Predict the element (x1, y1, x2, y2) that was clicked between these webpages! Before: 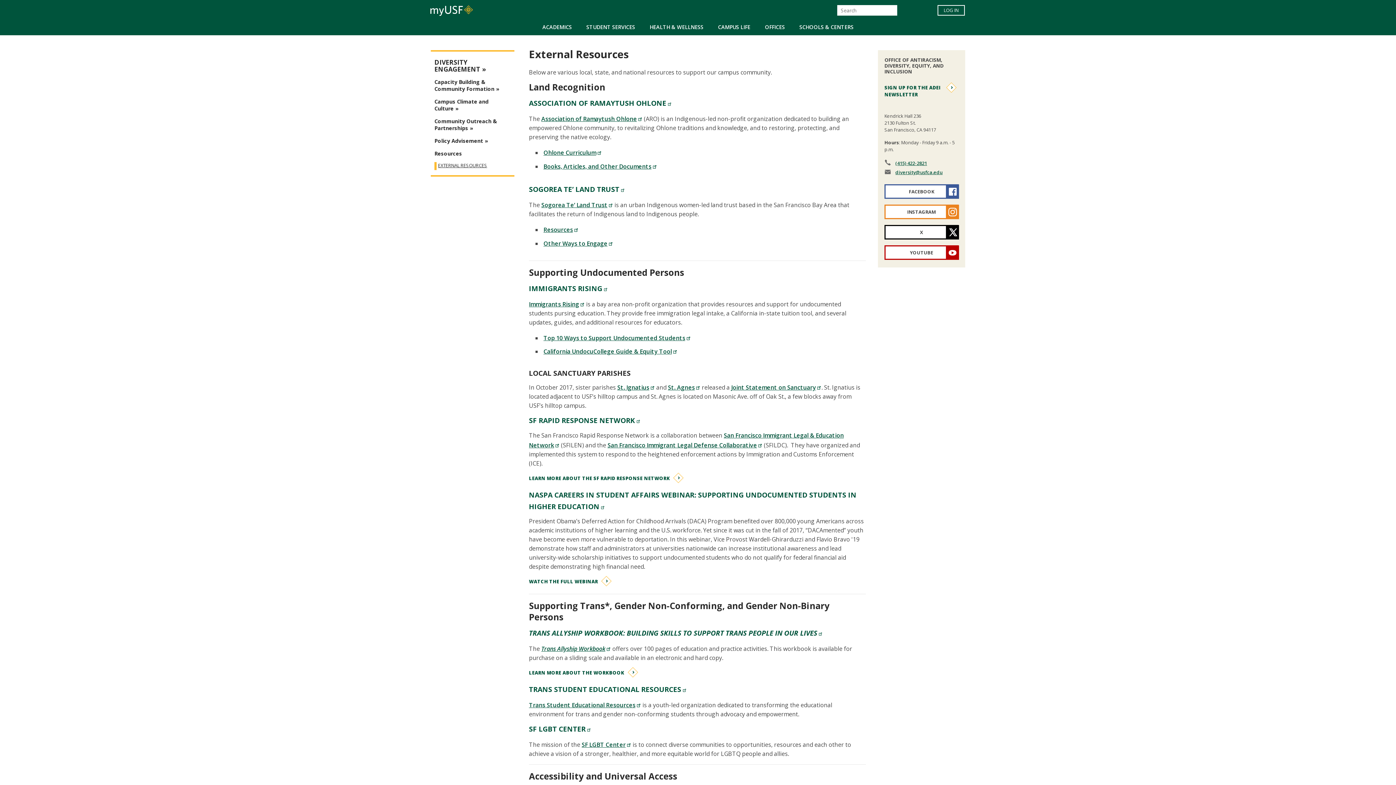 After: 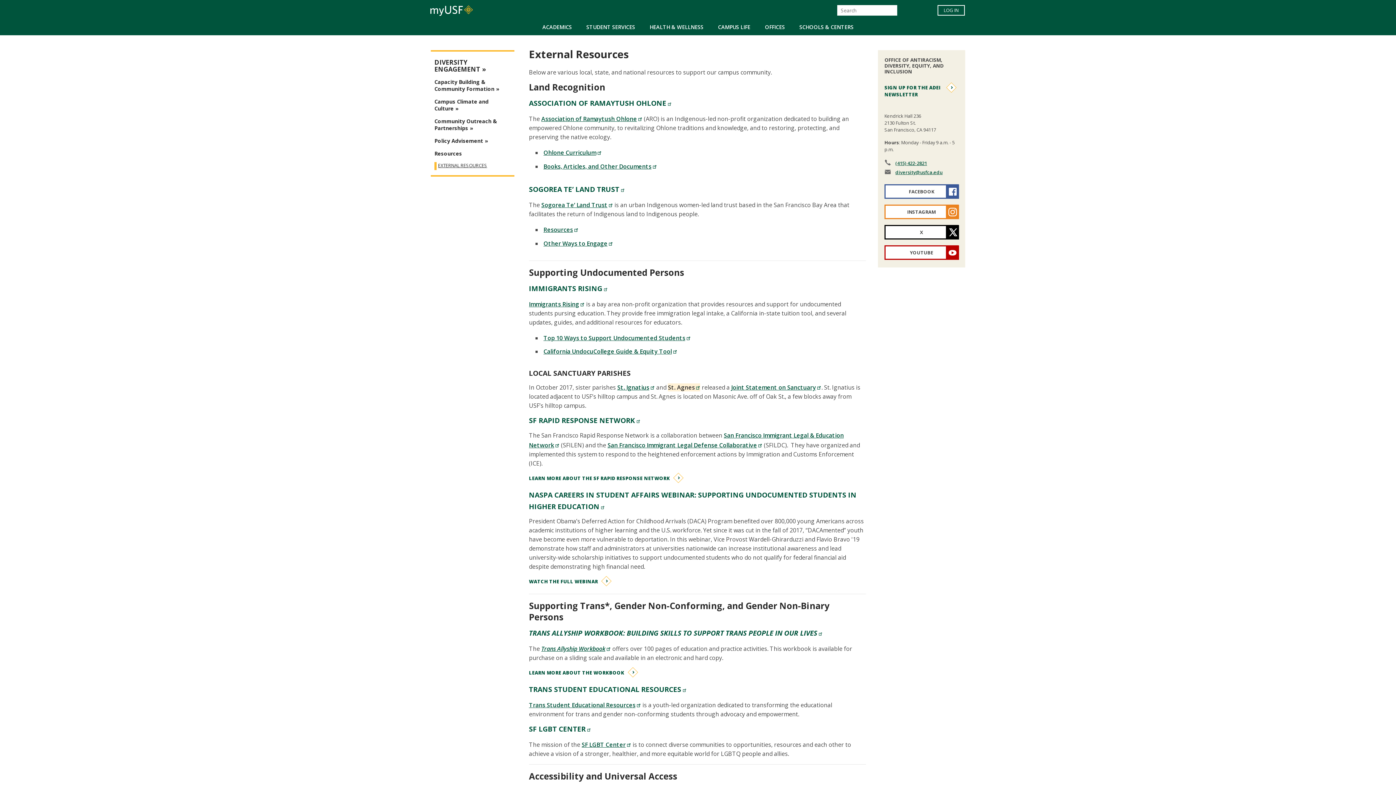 Action: label: St. Agnes bbox: (668, 383, 700, 391)